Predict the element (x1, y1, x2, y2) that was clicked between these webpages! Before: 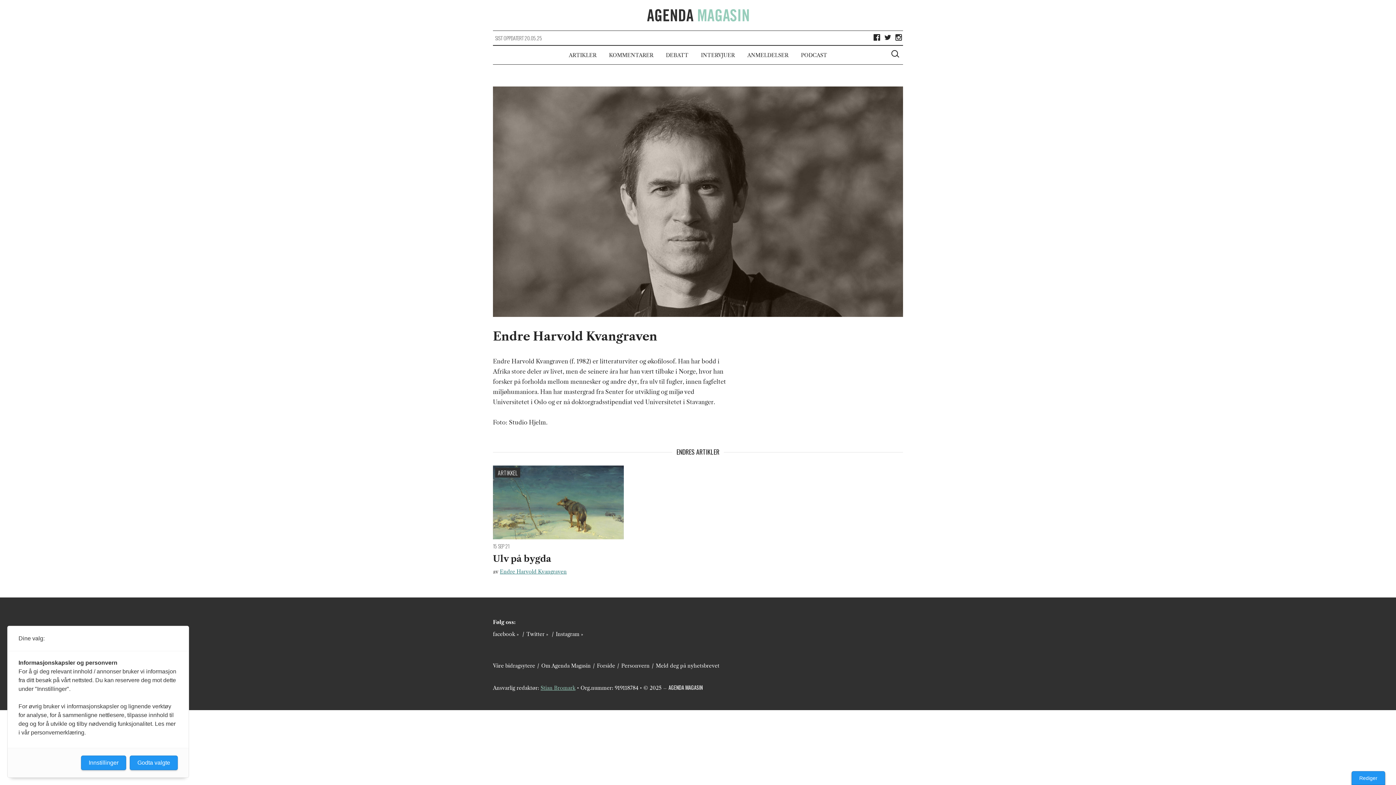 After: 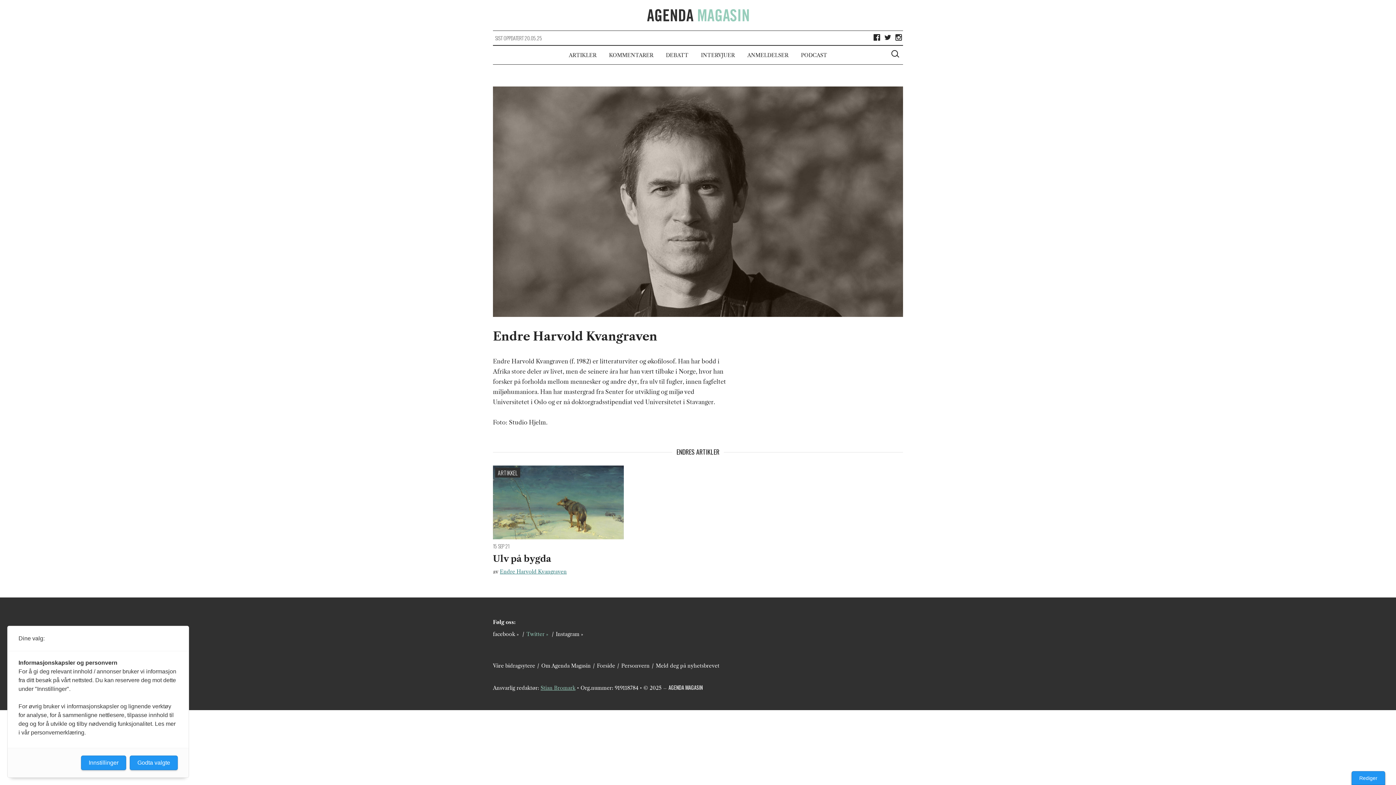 Action: label: Twitter » bbox: (526, 631, 548, 637)